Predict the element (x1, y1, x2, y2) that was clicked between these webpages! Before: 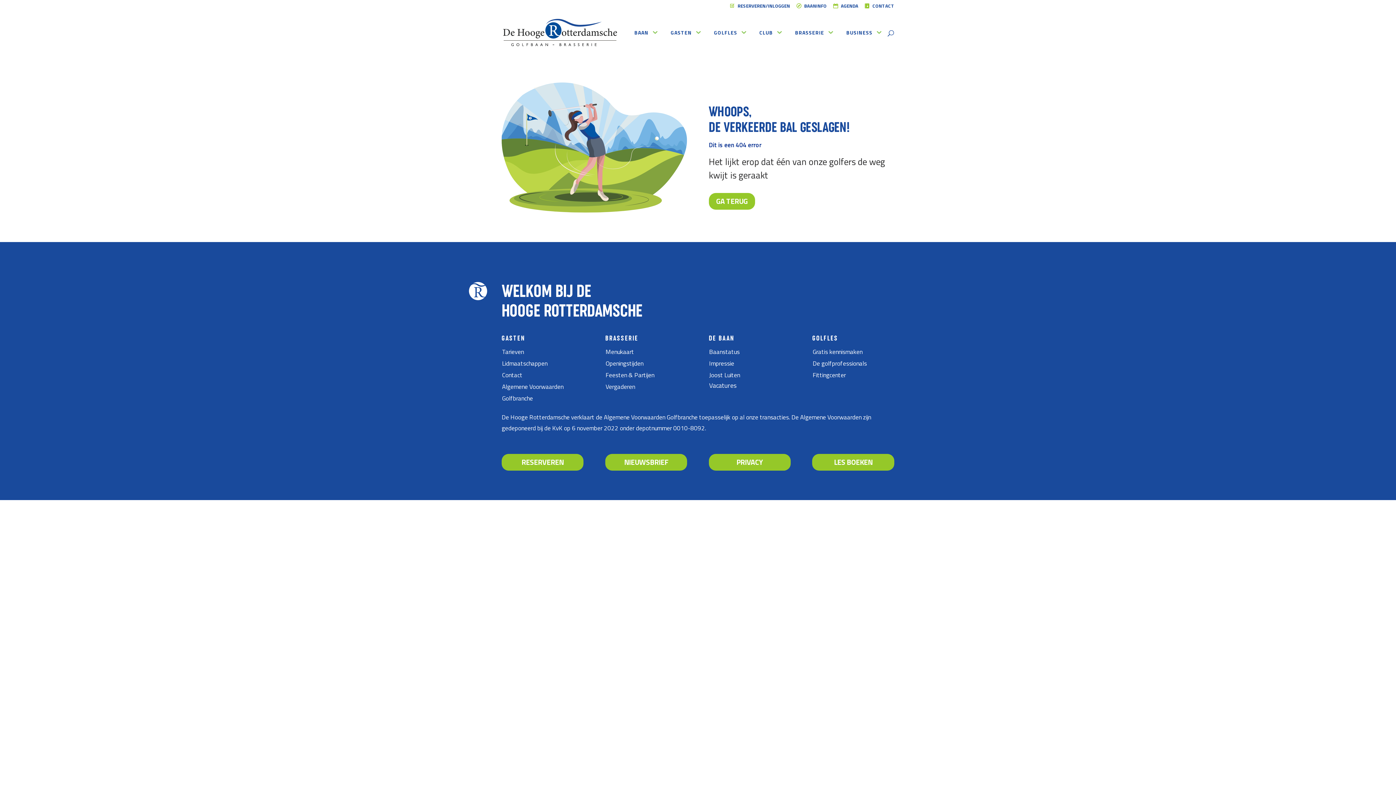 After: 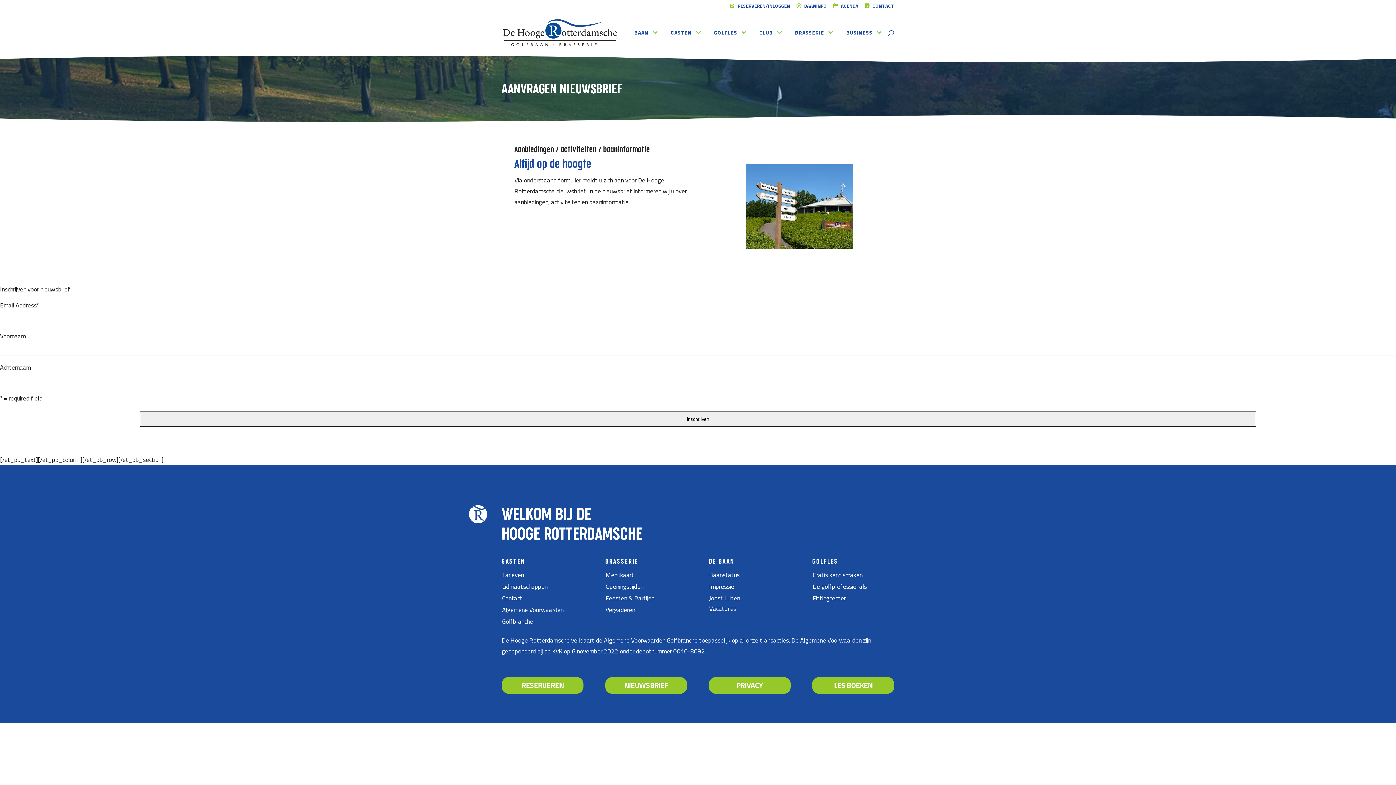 Action: bbox: (605, 454, 687, 470) label: NIEUWSBRIEF